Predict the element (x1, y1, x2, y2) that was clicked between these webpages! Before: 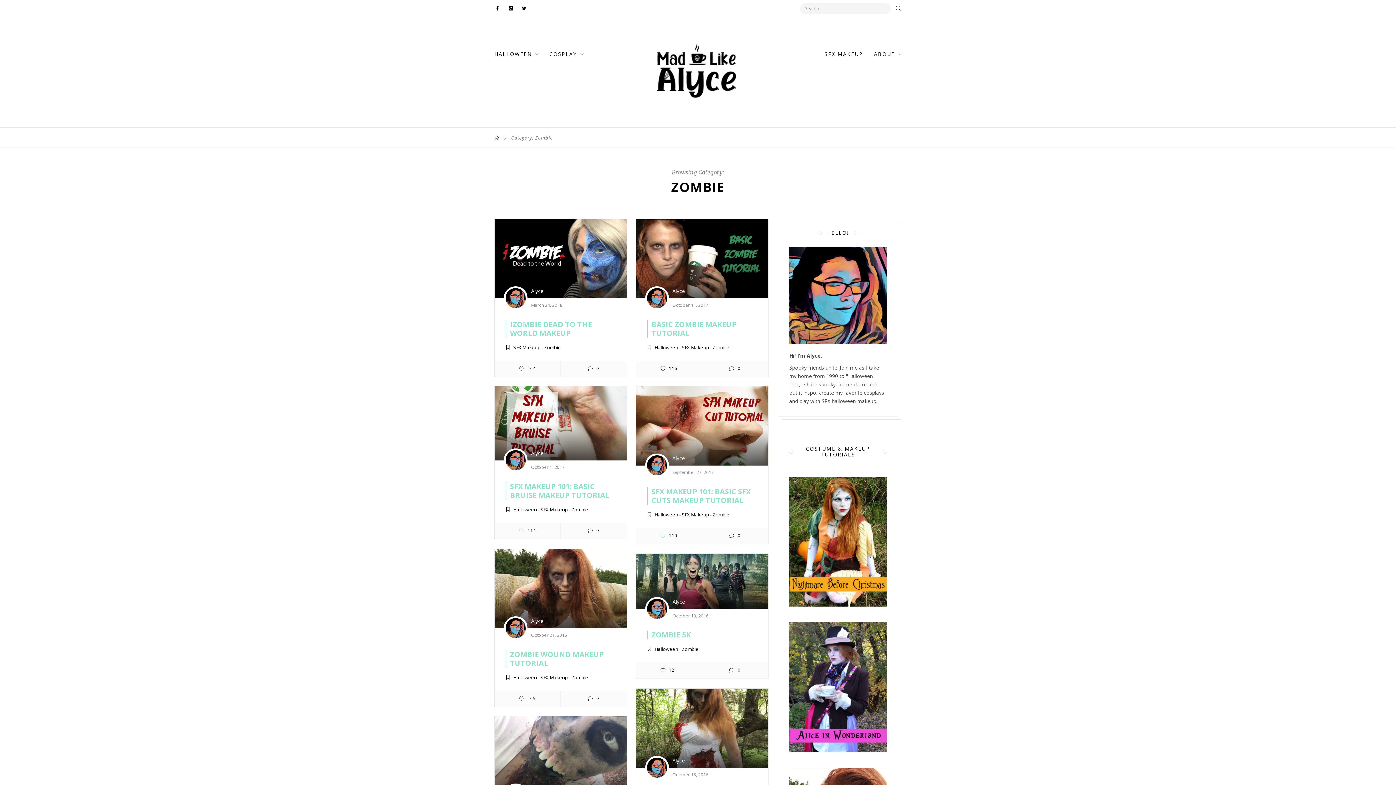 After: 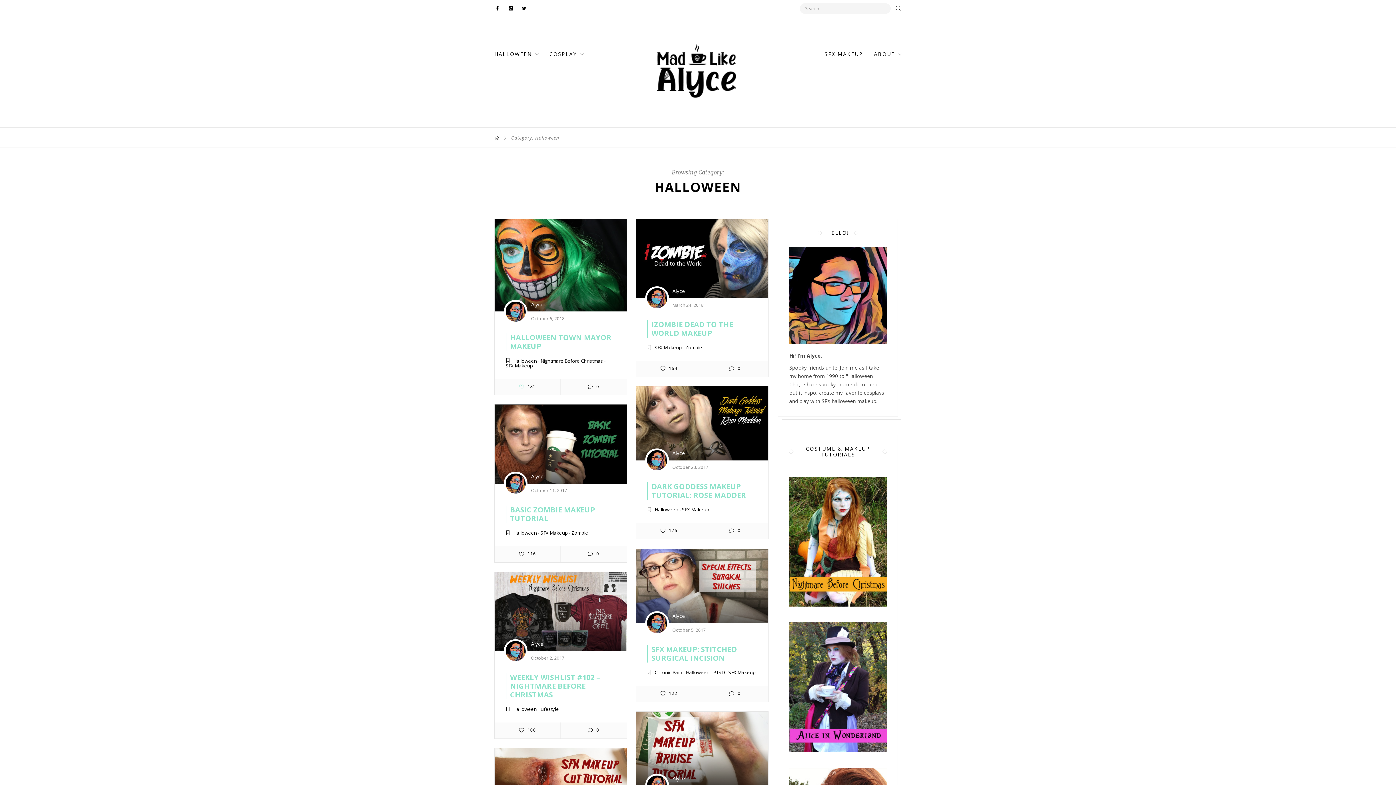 Action: bbox: (494, 41, 543, 66) label: HALLOWEEN